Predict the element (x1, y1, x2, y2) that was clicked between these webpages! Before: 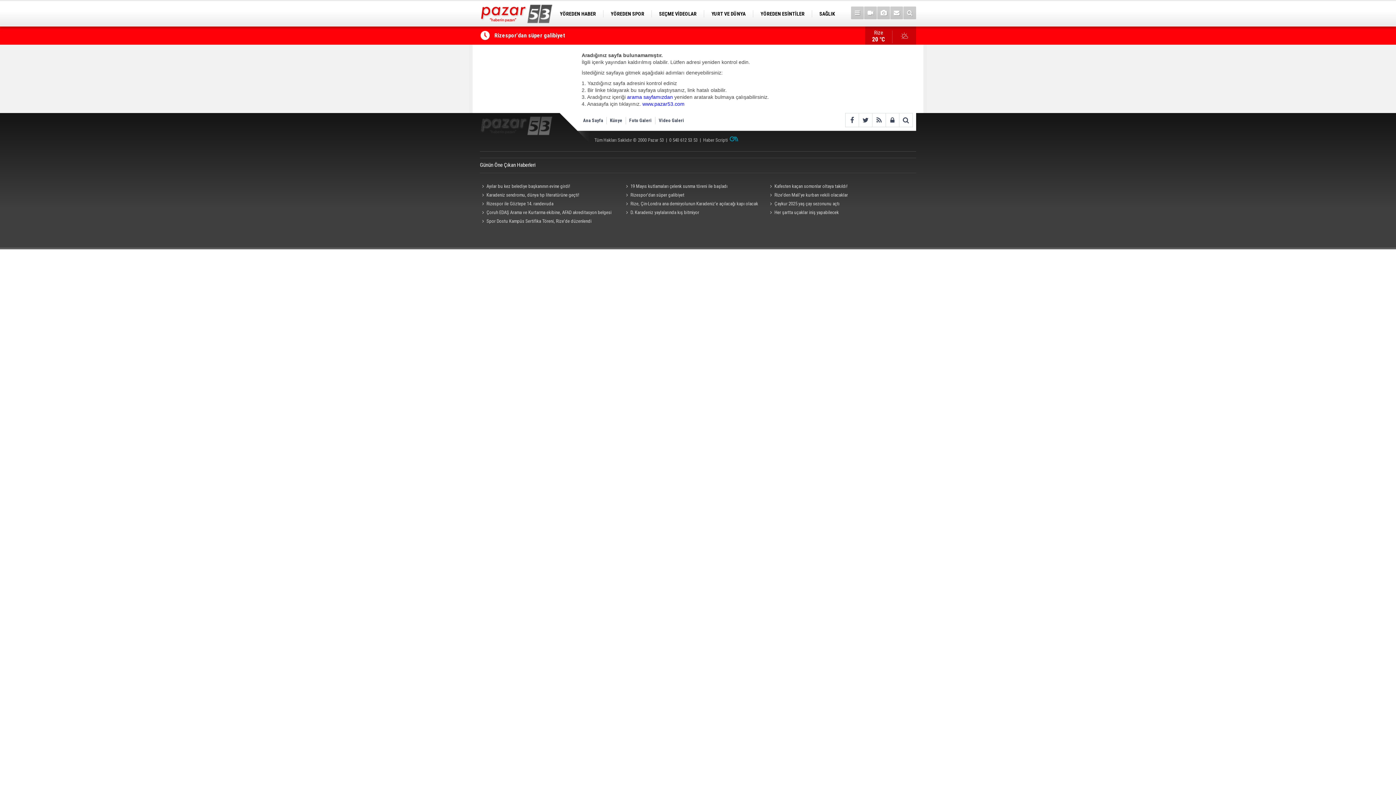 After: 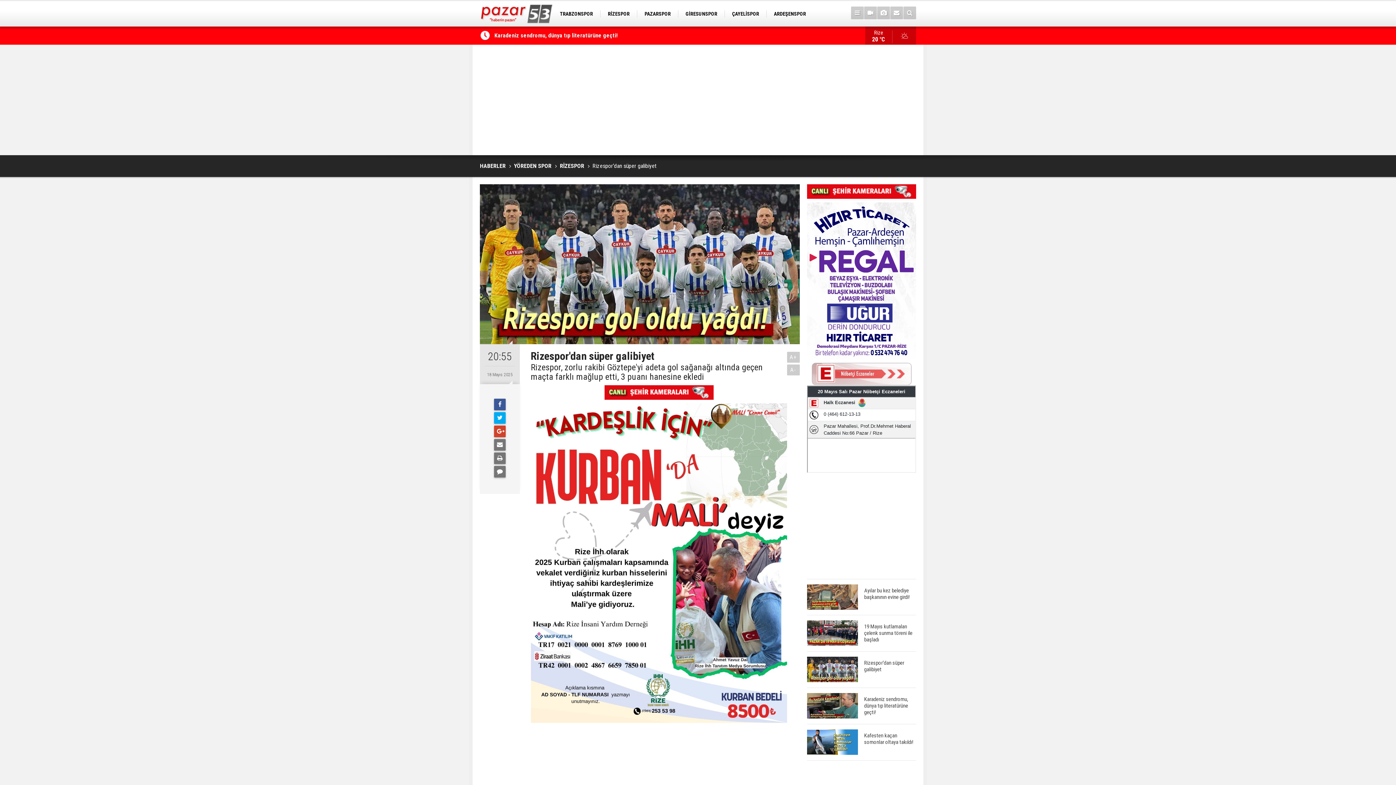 Action: bbox: (624, 190, 763, 199) label: Rizespor'dan süper galibiyet